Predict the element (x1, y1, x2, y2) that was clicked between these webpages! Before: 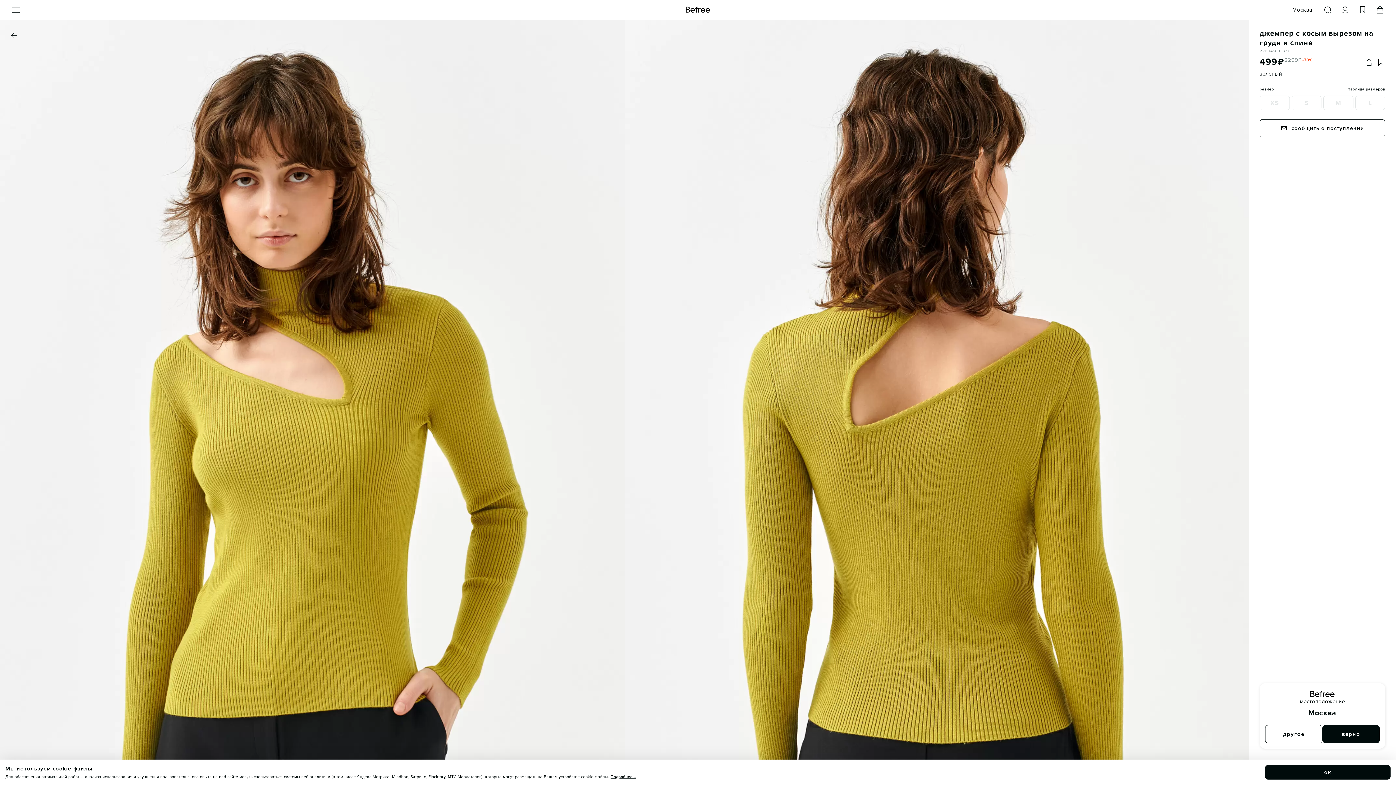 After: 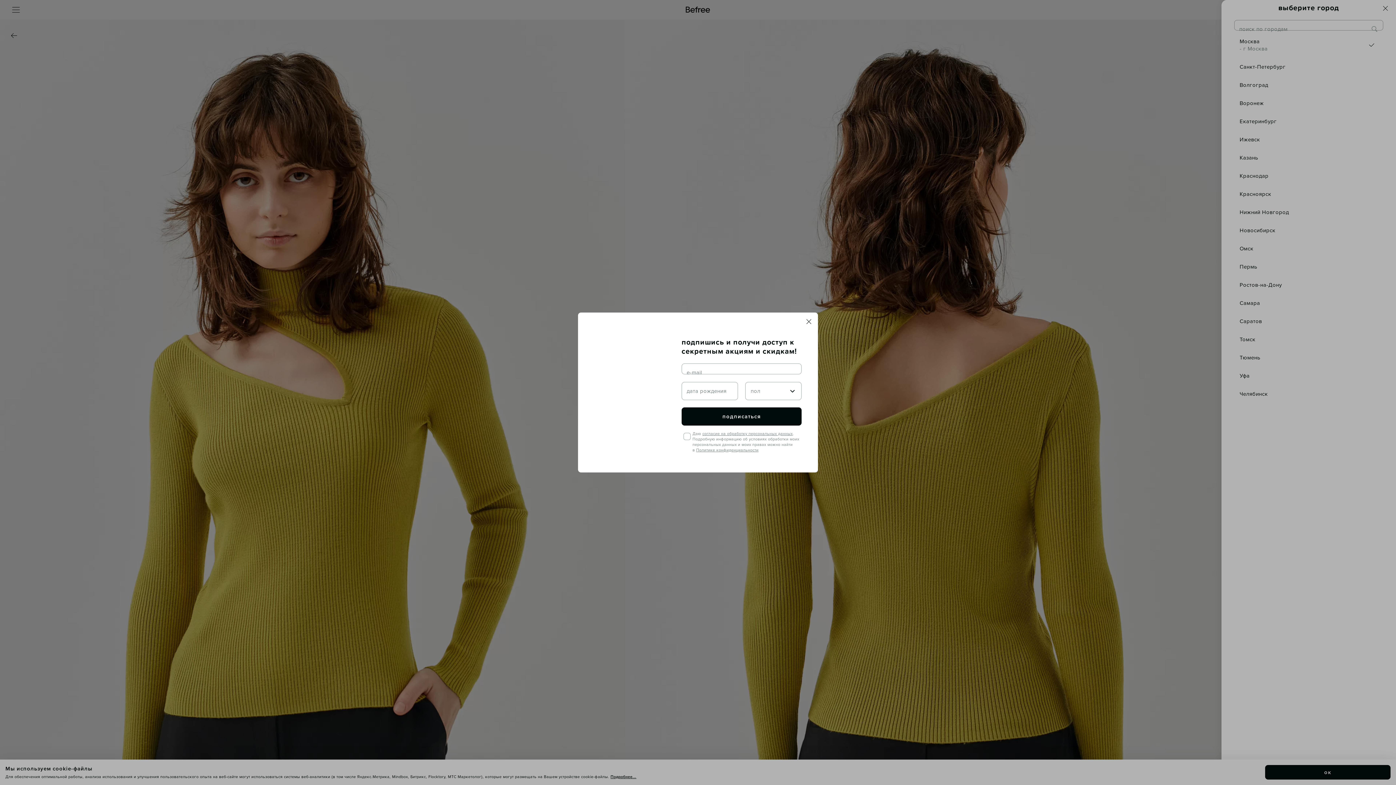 Action: label: другое bbox: (1265, 725, 1322, 743)